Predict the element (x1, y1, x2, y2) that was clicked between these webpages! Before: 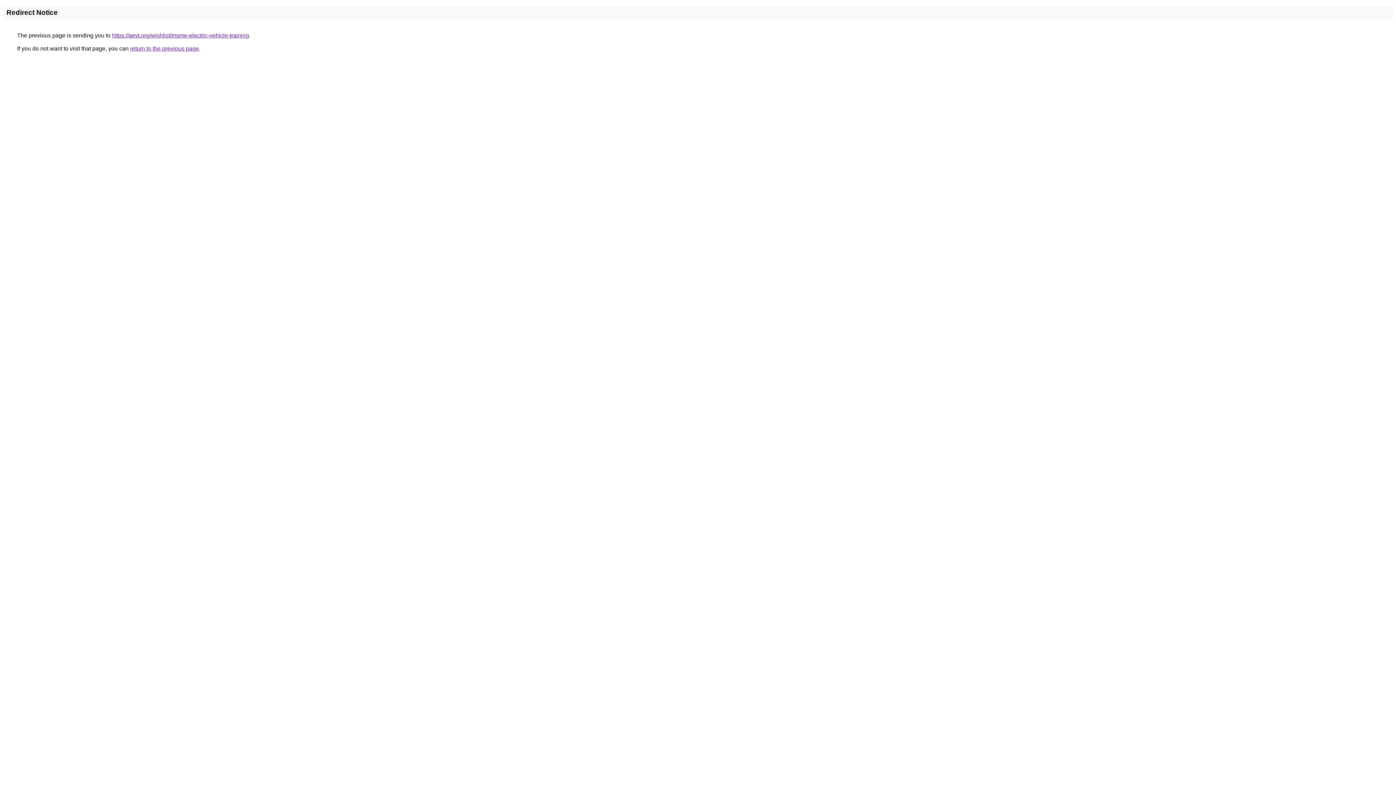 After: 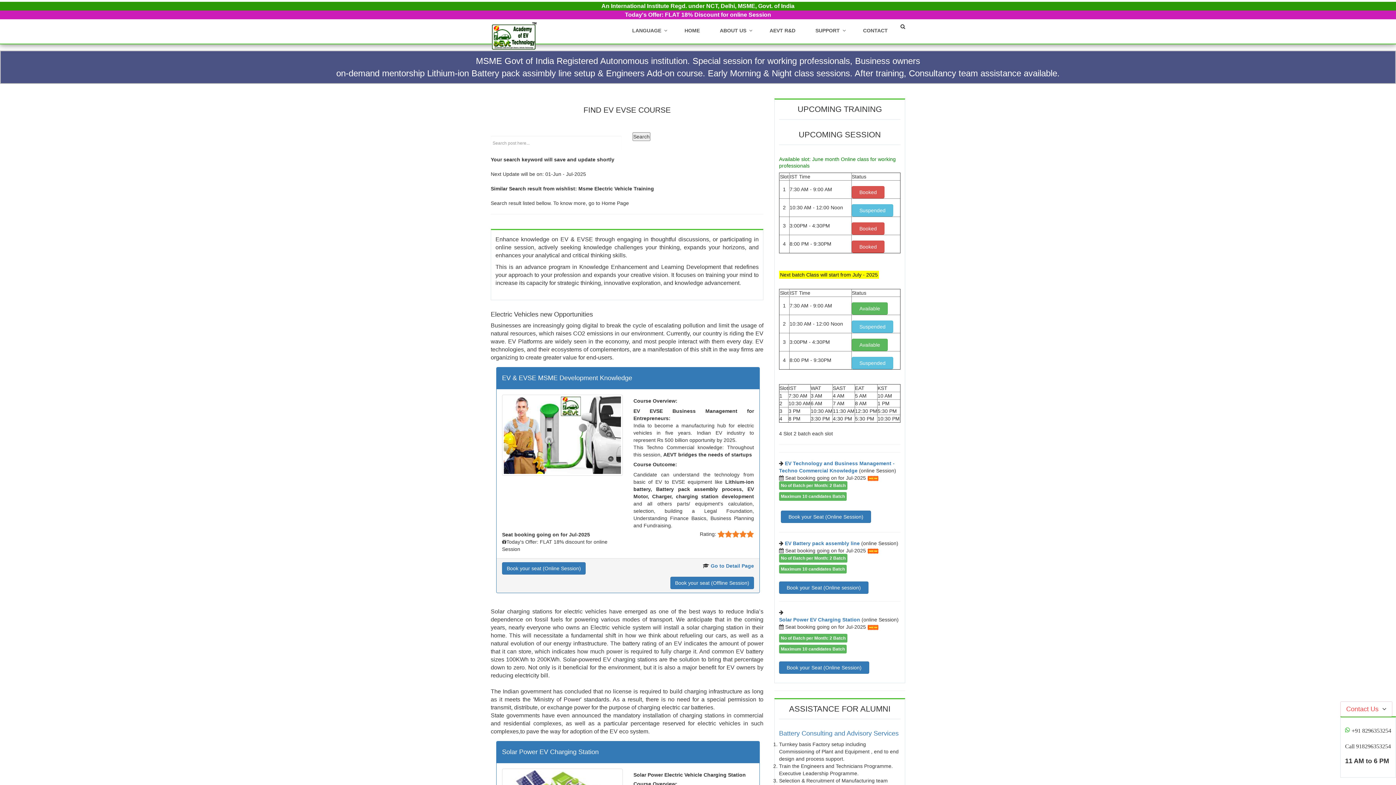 Action: label: https://aevt.org/wishlist/msme-electric-vehicle-training bbox: (112, 32, 249, 38)